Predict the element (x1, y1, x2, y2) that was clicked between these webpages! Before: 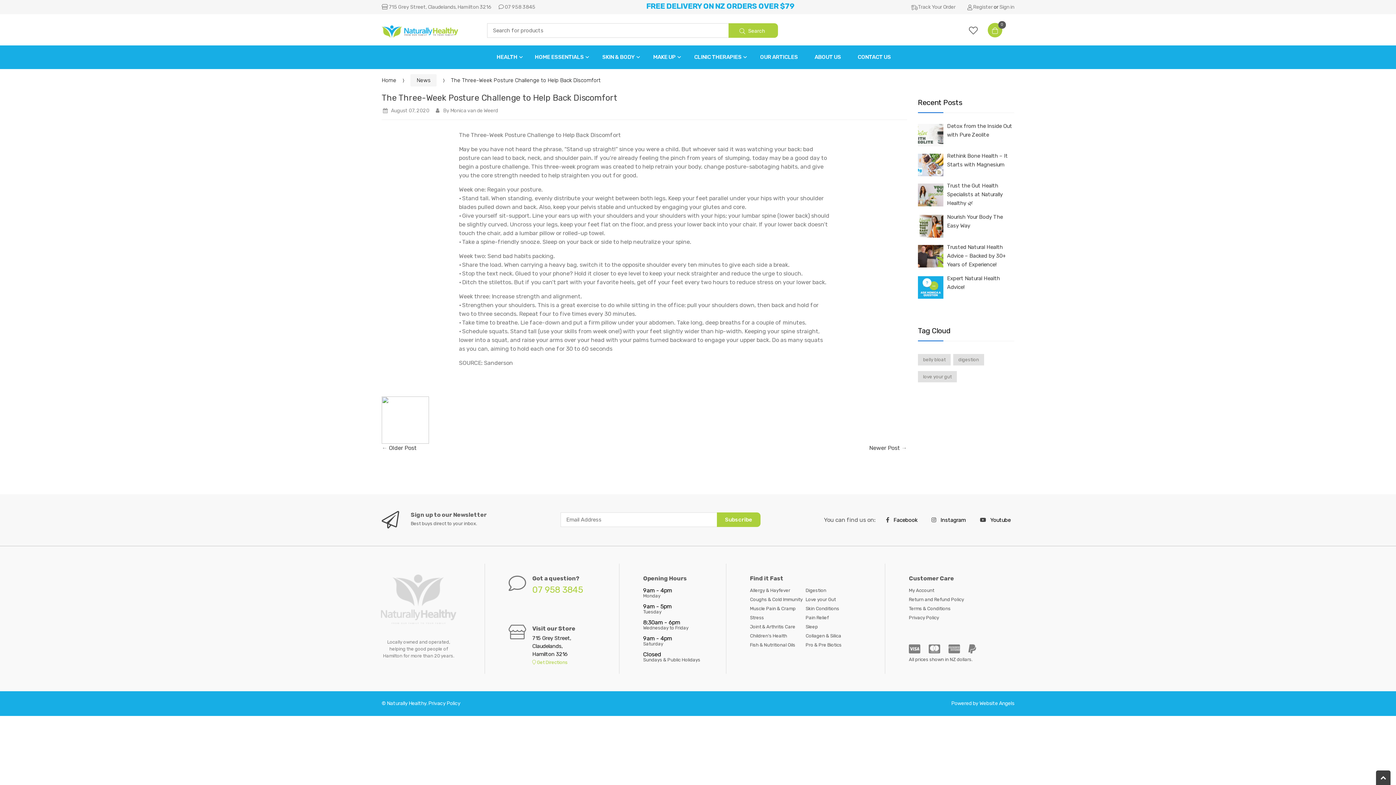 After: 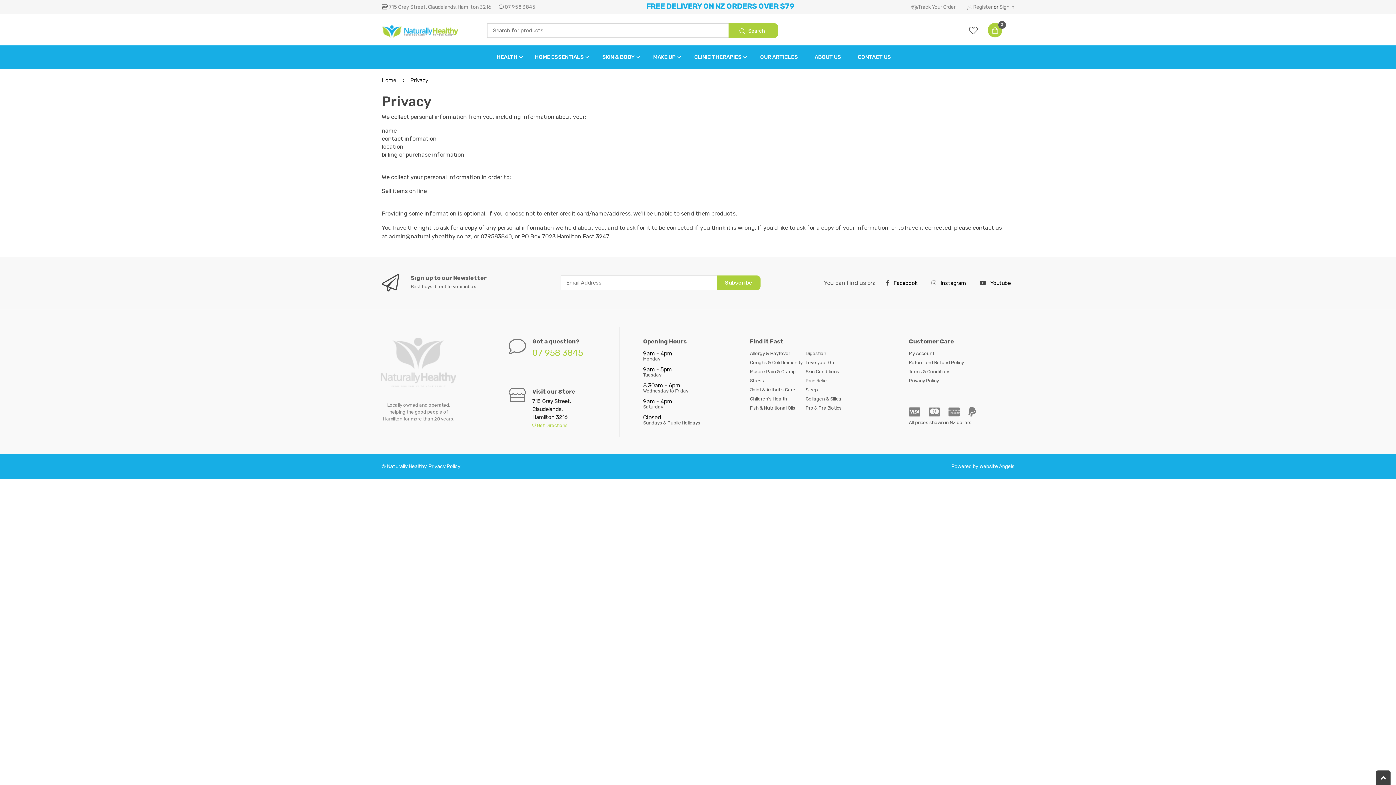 Action: label: Privacy Policy bbox: (428, 700, 460, 706)